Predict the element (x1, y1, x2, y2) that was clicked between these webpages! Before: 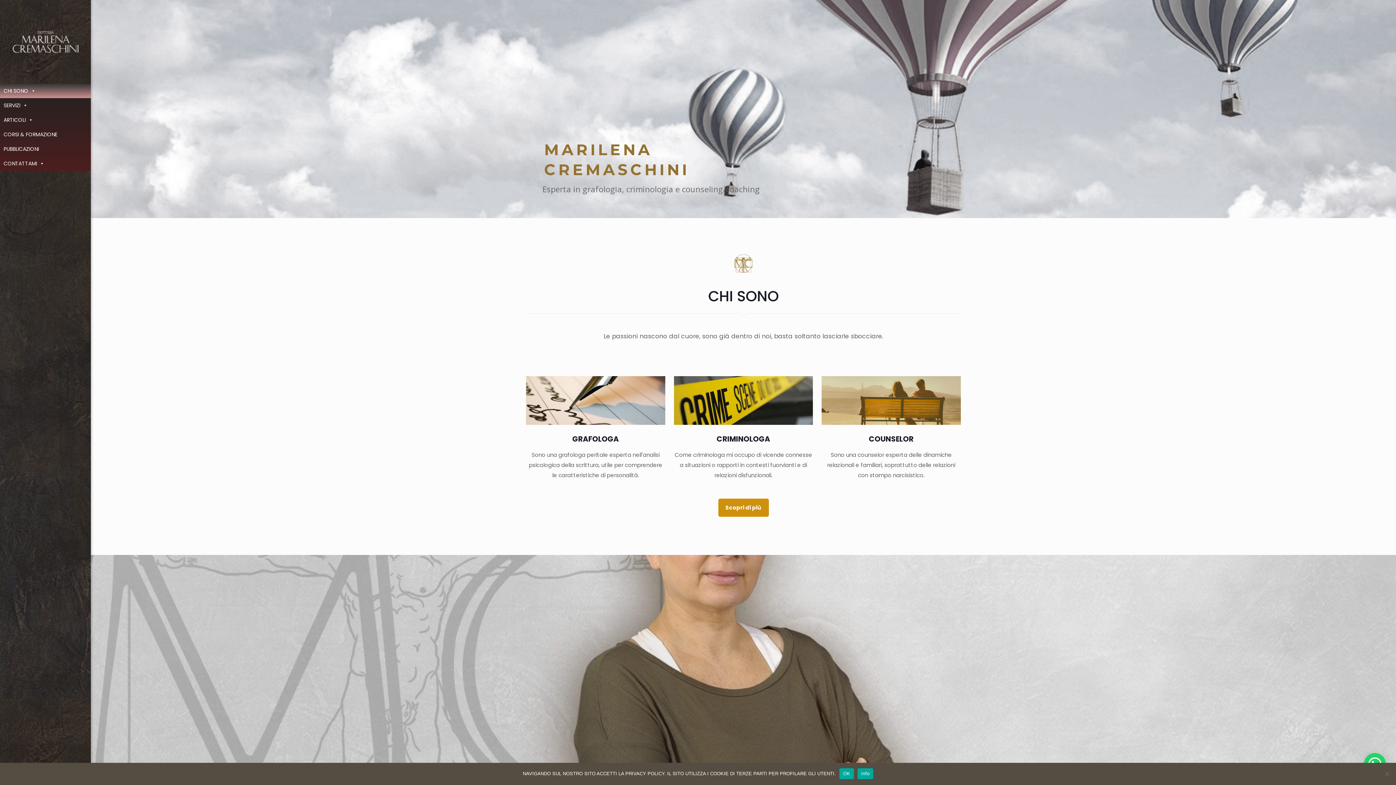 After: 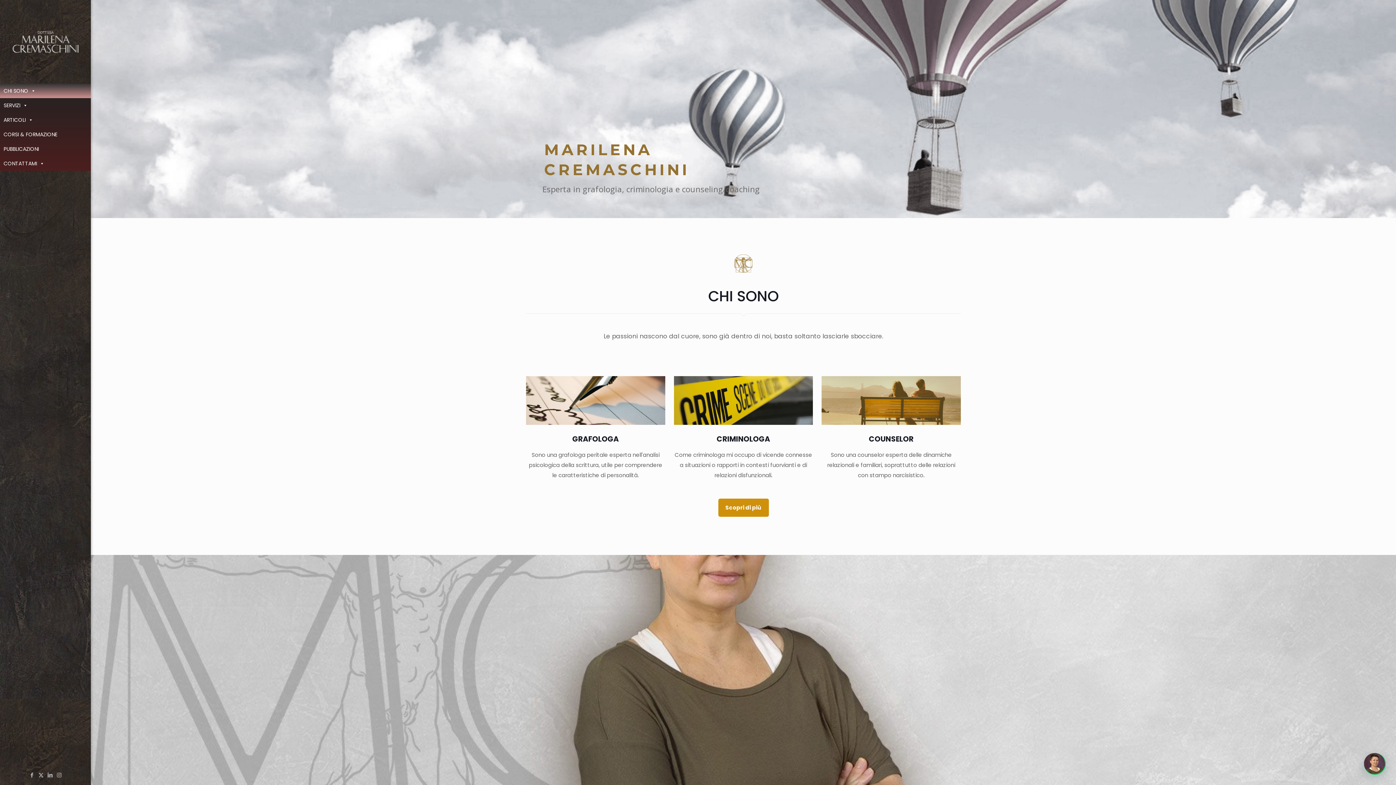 Action: label: OK bbox: (839, 768, 854, 779)